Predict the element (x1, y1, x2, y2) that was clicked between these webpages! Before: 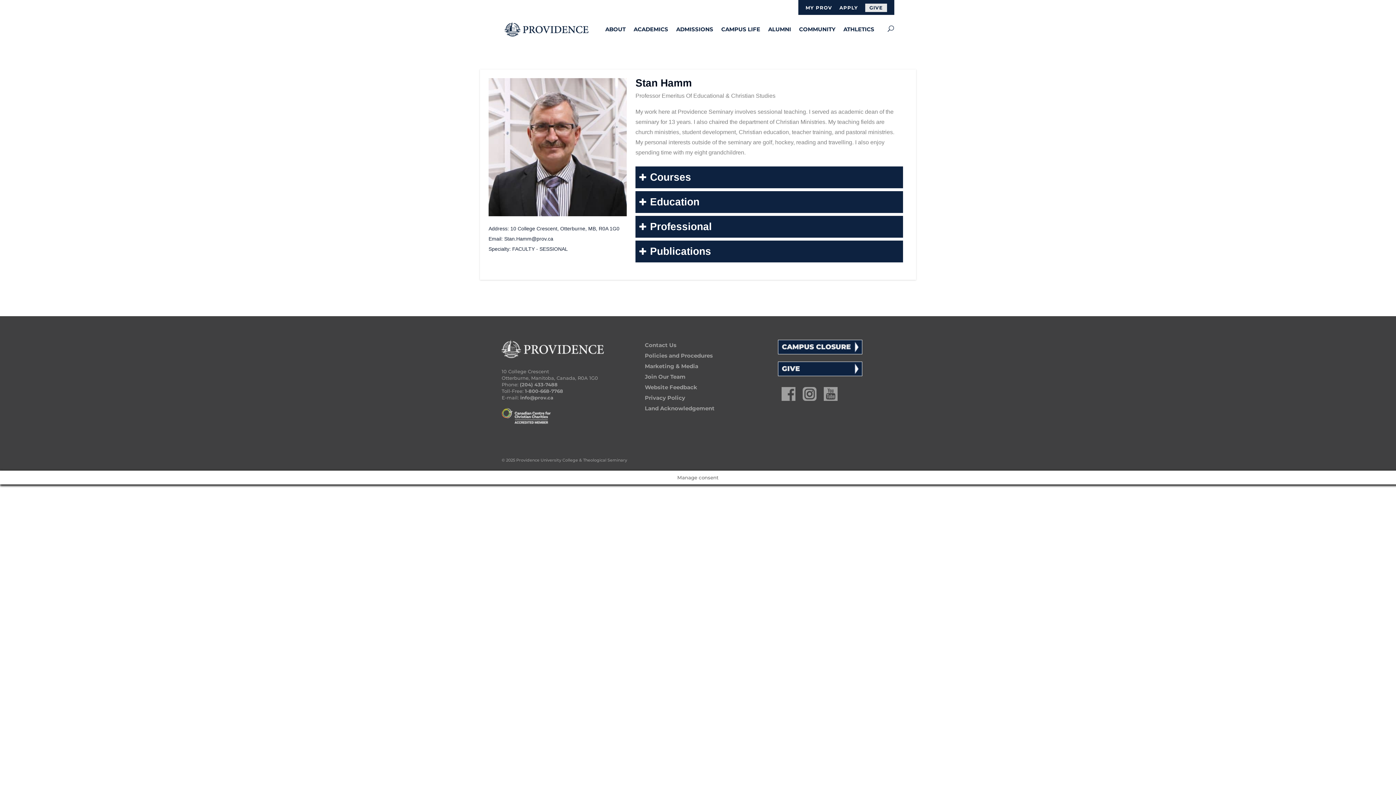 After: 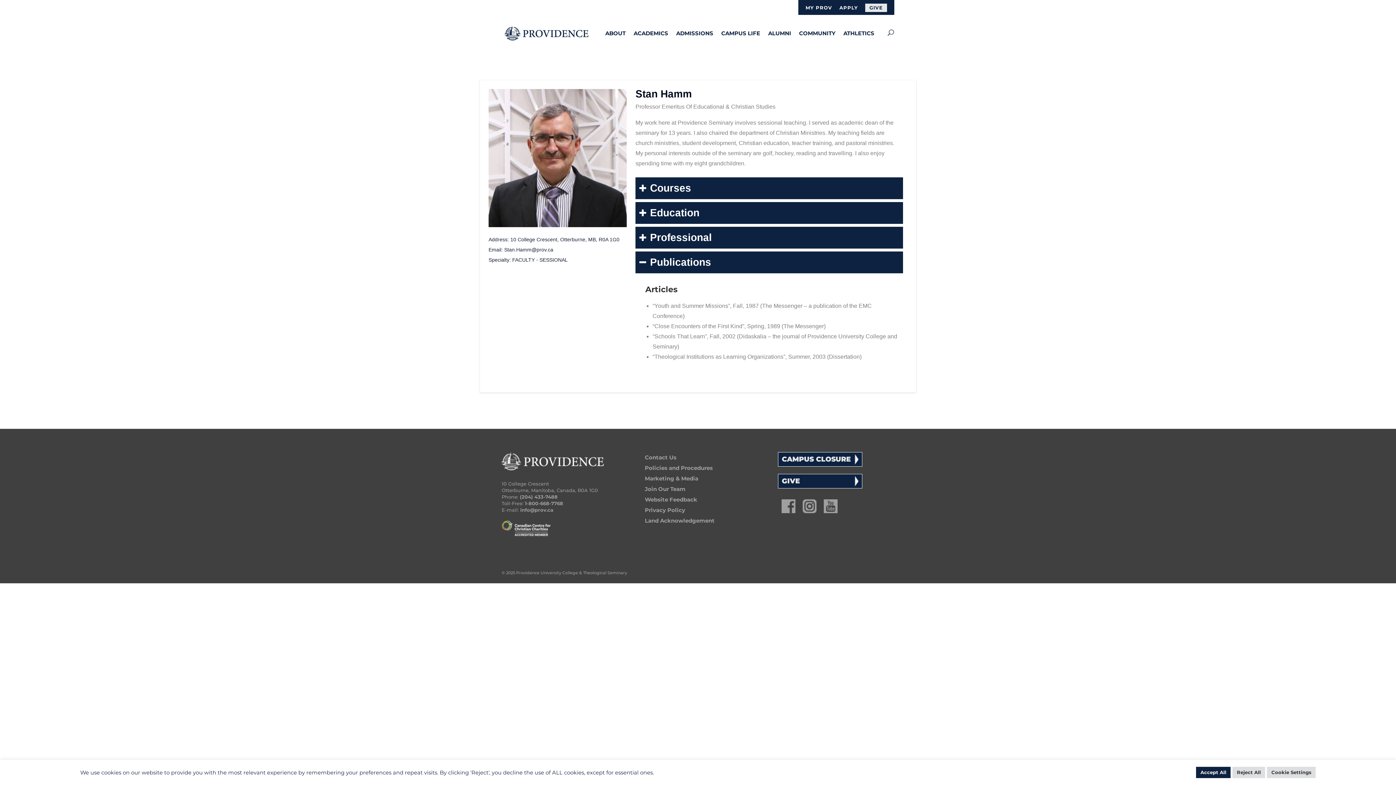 Action: label: Publications bbox: (635, 240, 903, 262)